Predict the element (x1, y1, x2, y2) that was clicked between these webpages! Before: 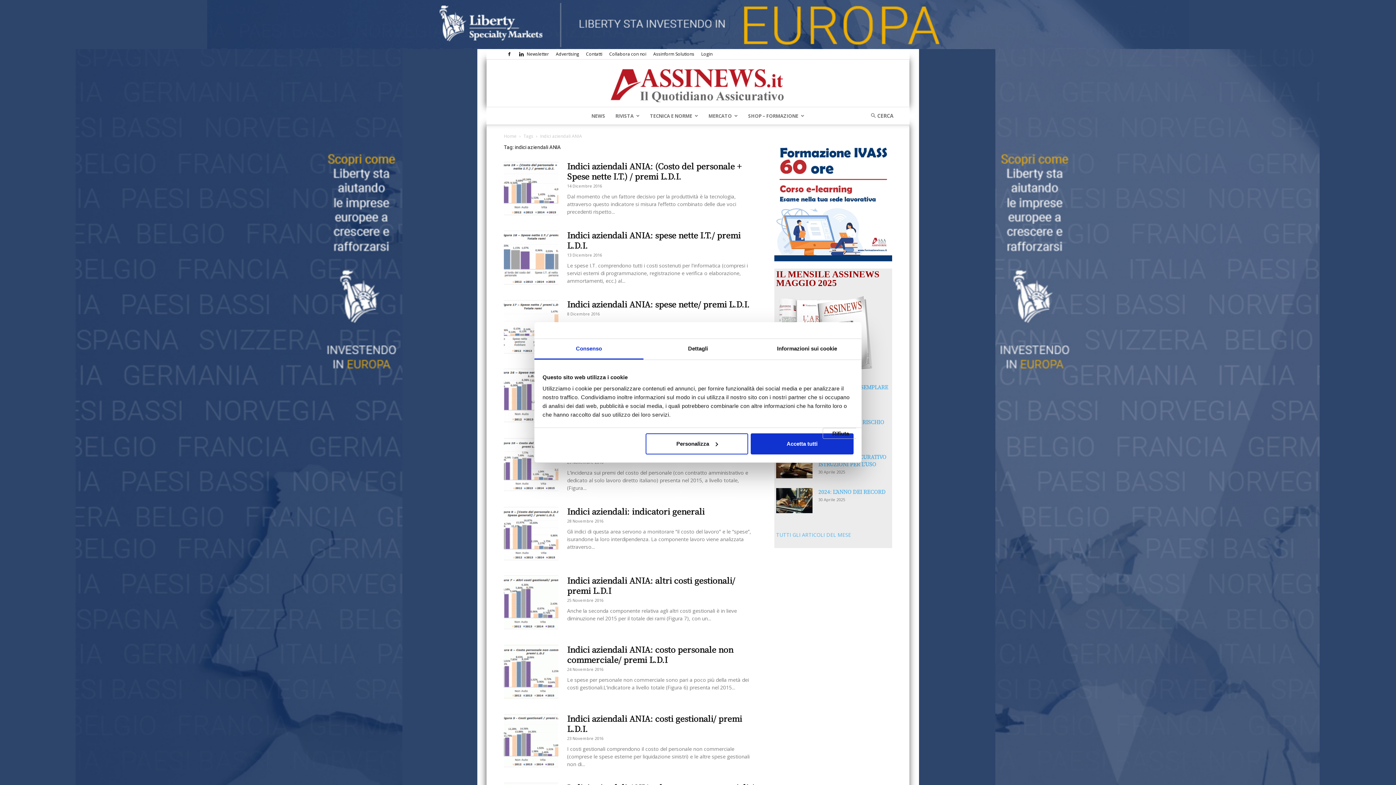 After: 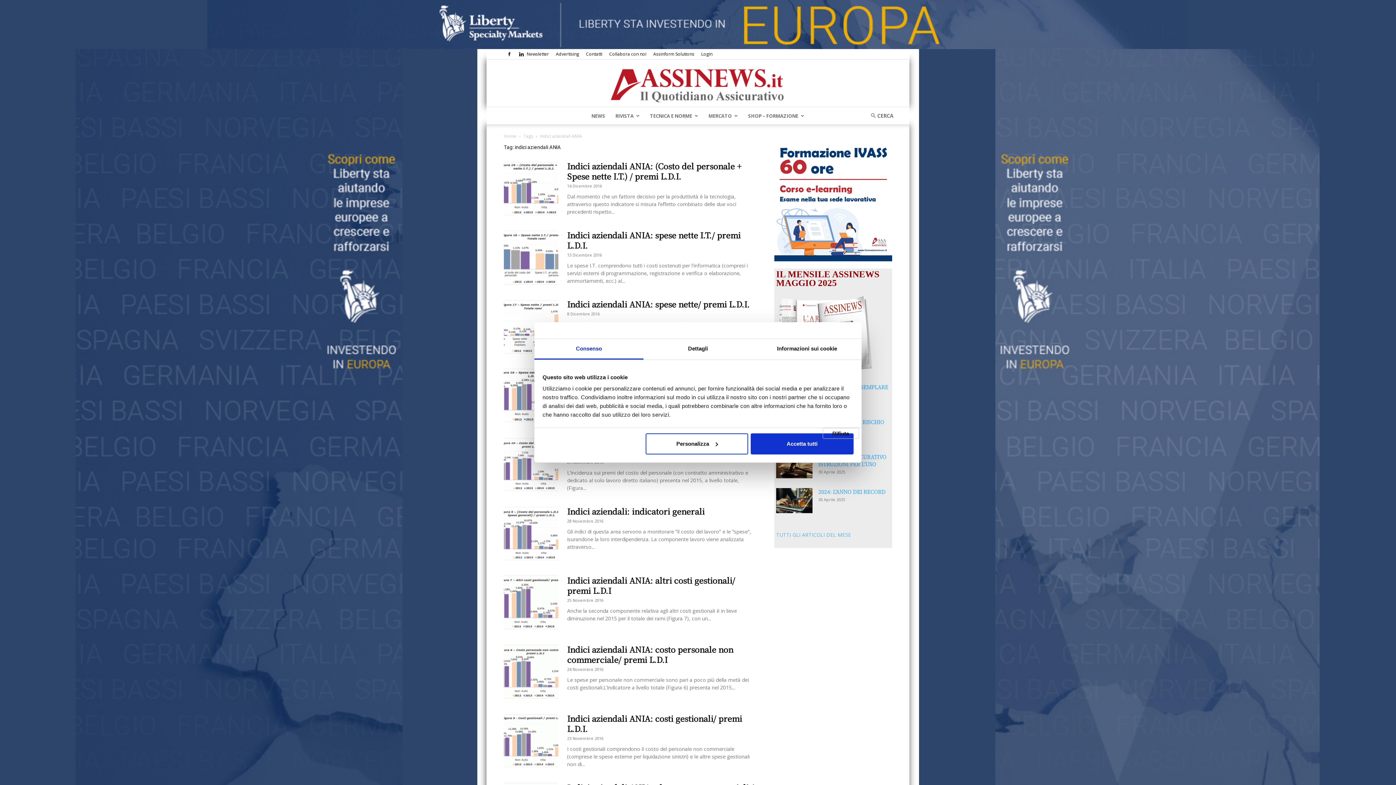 Action: label: Consenso bbox: (534, 339, 643, 359)